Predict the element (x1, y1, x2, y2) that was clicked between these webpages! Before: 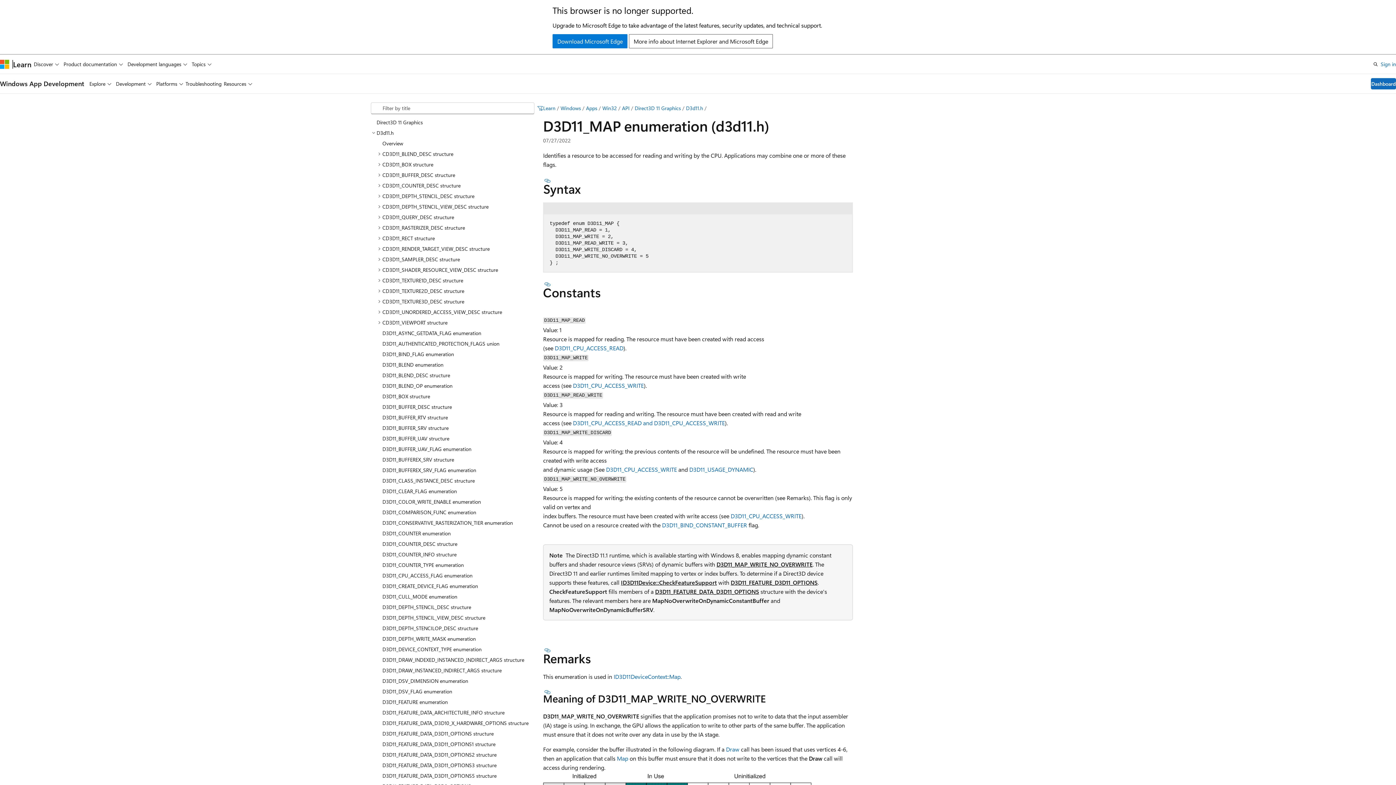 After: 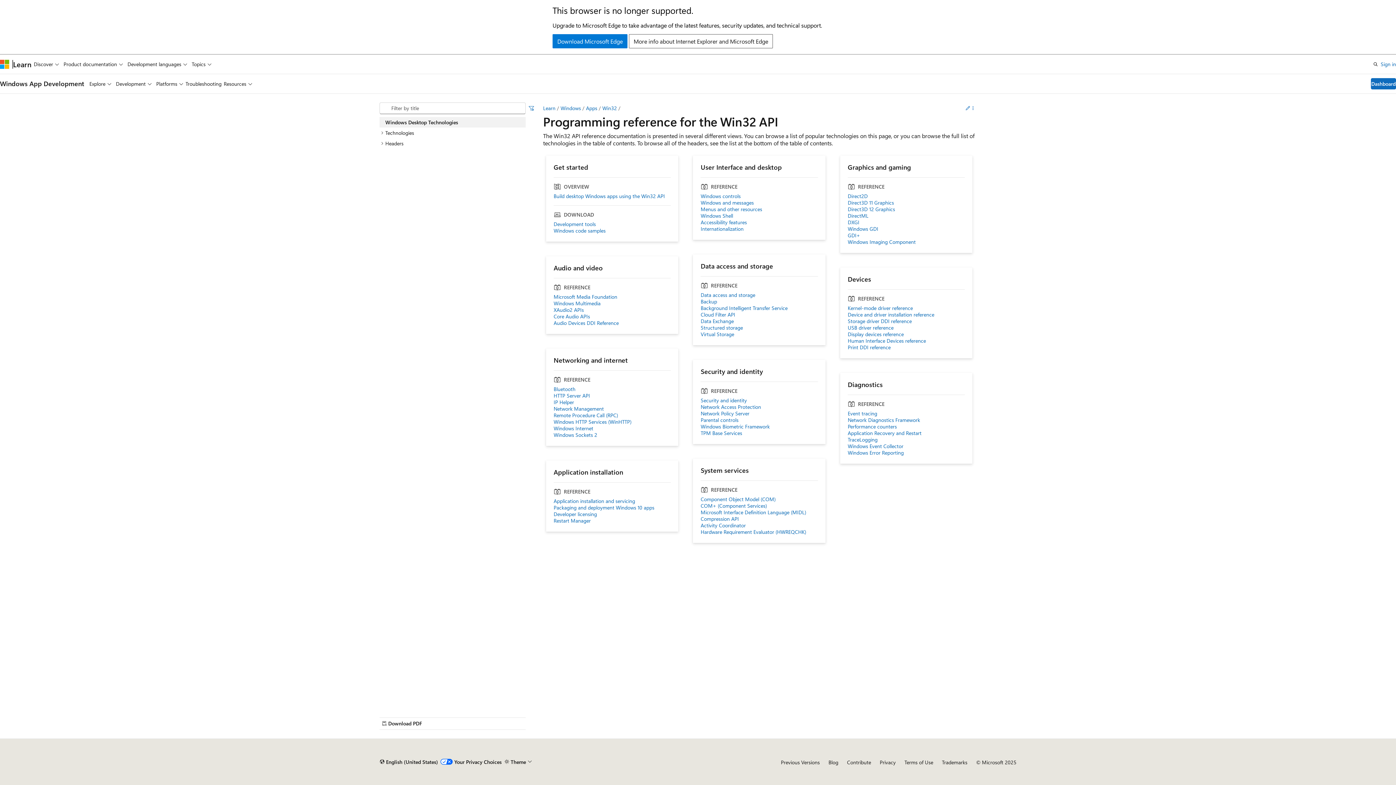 Action: label: API bbox: (622, 104, 629, 111)